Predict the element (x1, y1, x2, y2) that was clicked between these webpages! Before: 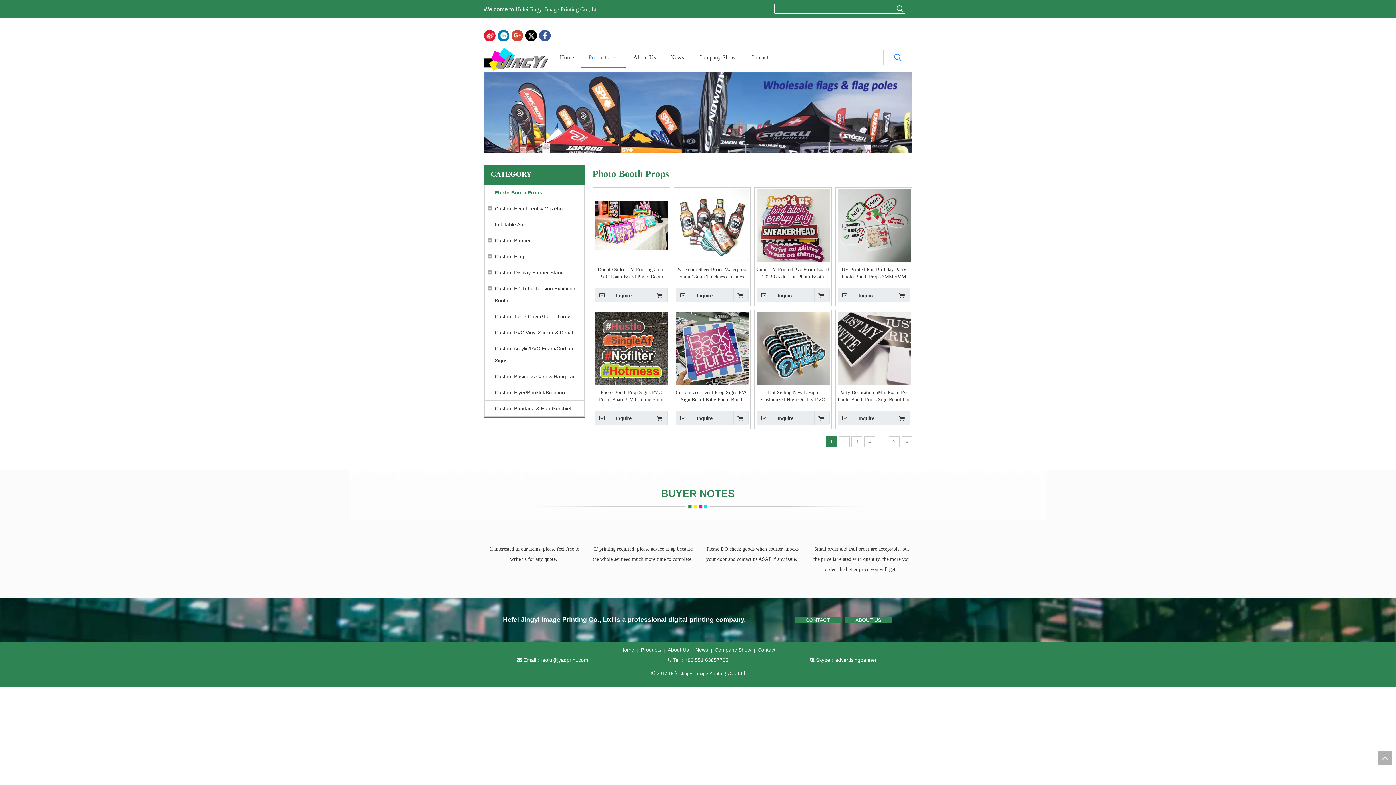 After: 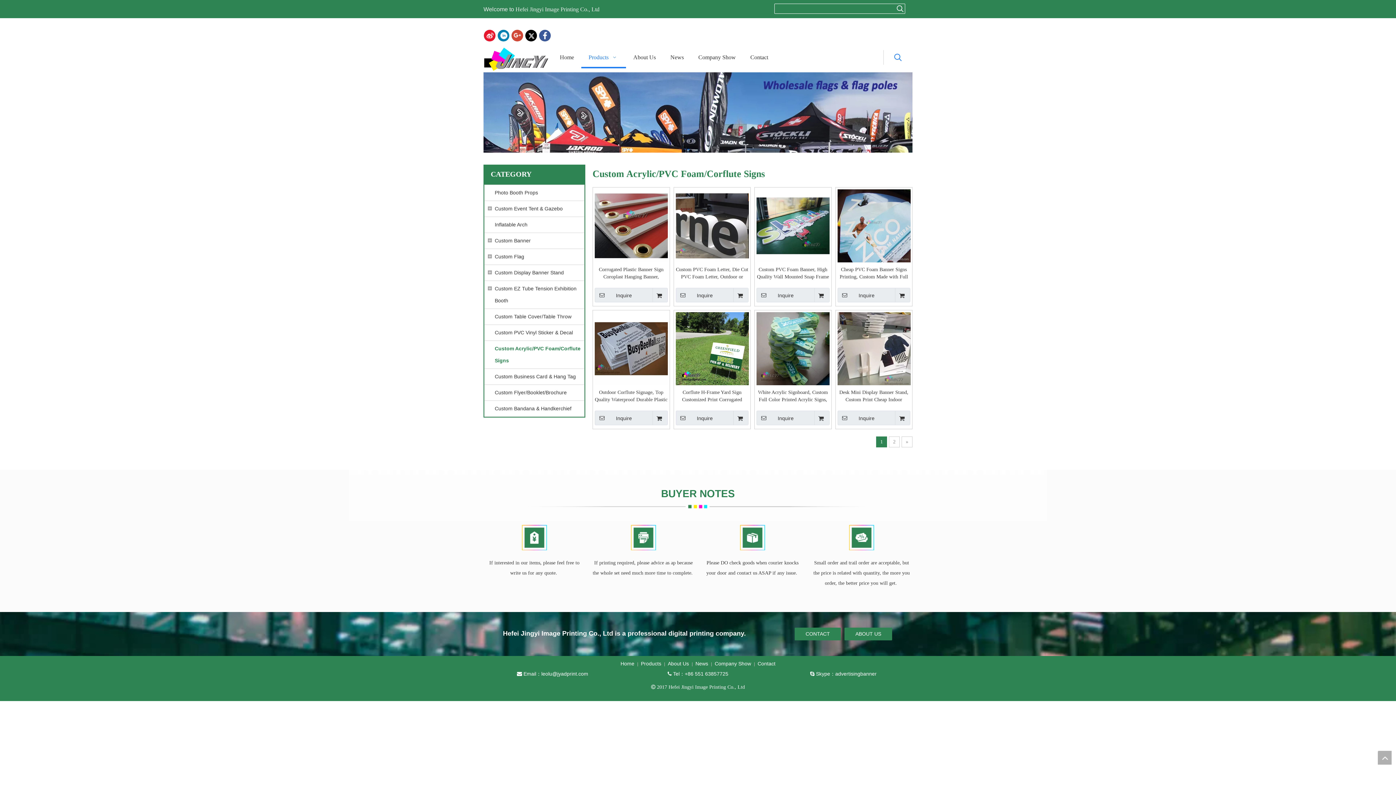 Action: bbox: (494, 342, 584, 366) label: Custom Acrylic/PVC Foam/Corflute Signs